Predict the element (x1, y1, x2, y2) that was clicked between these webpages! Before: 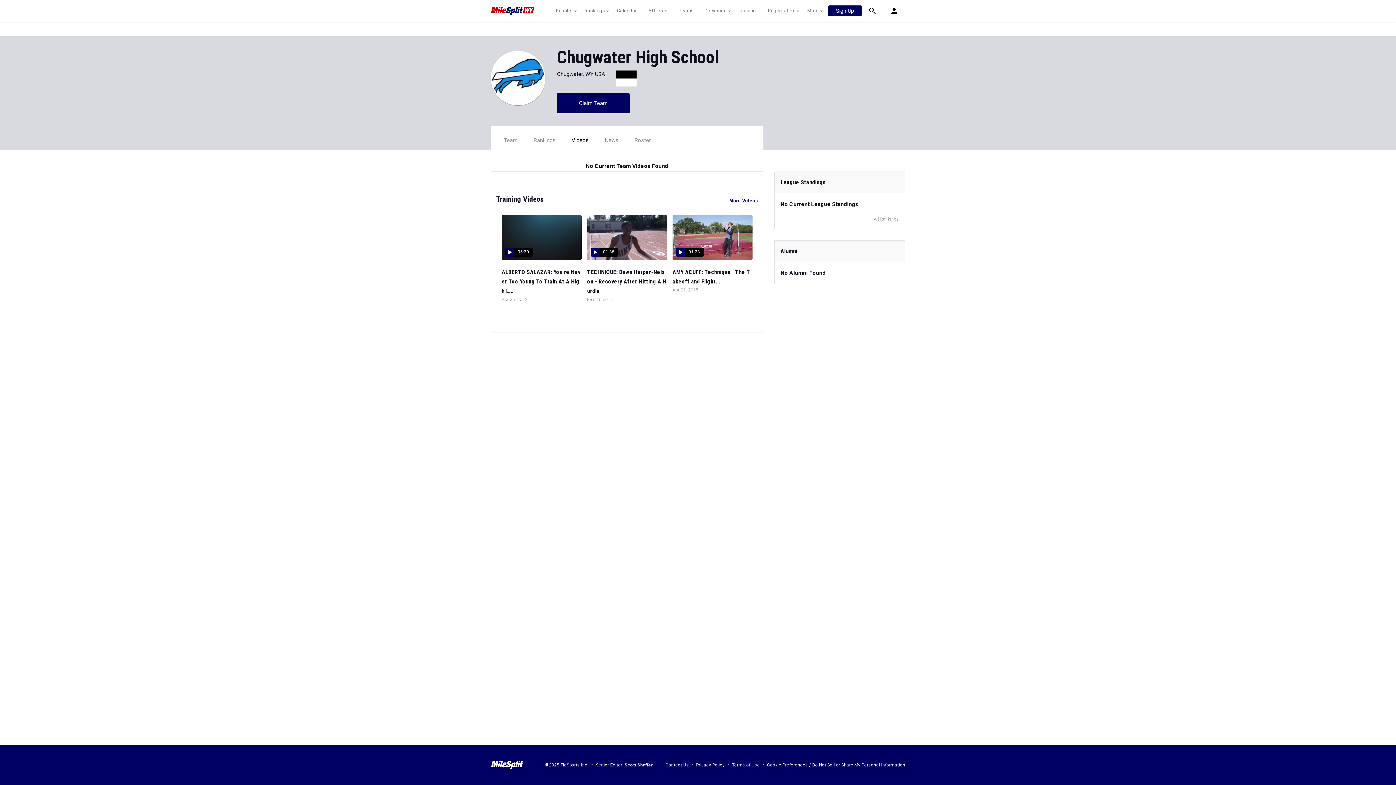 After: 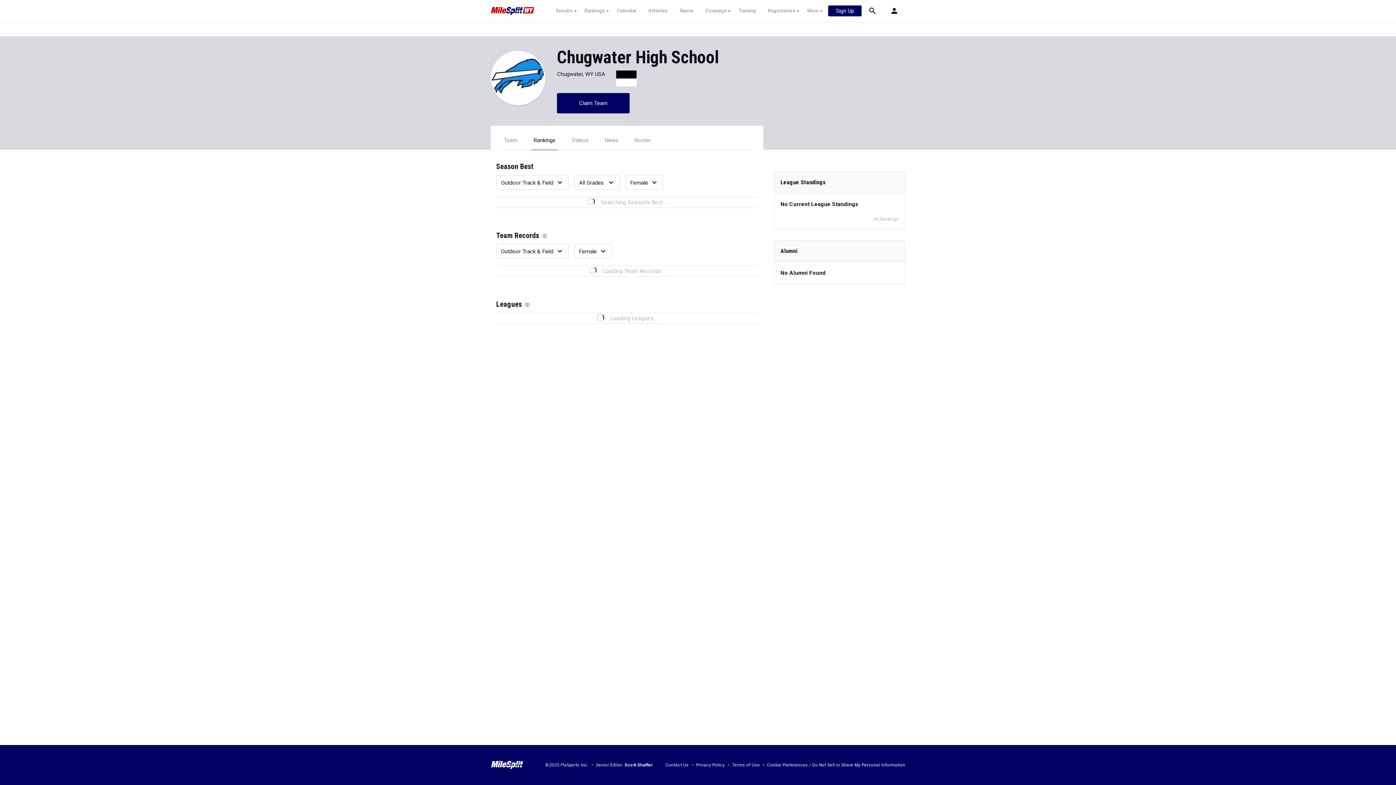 Action: bbox: (874, 216, 899, 221) label: All Rankings